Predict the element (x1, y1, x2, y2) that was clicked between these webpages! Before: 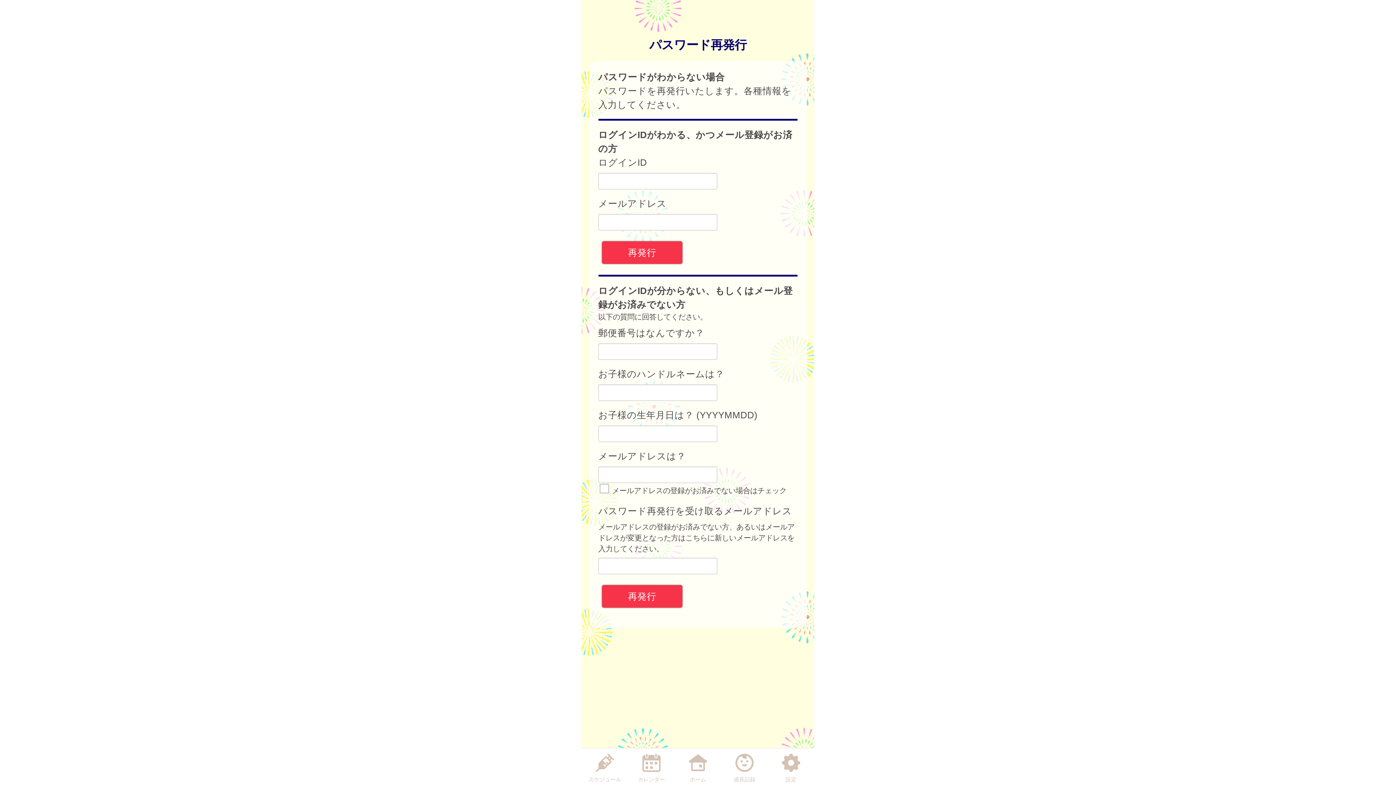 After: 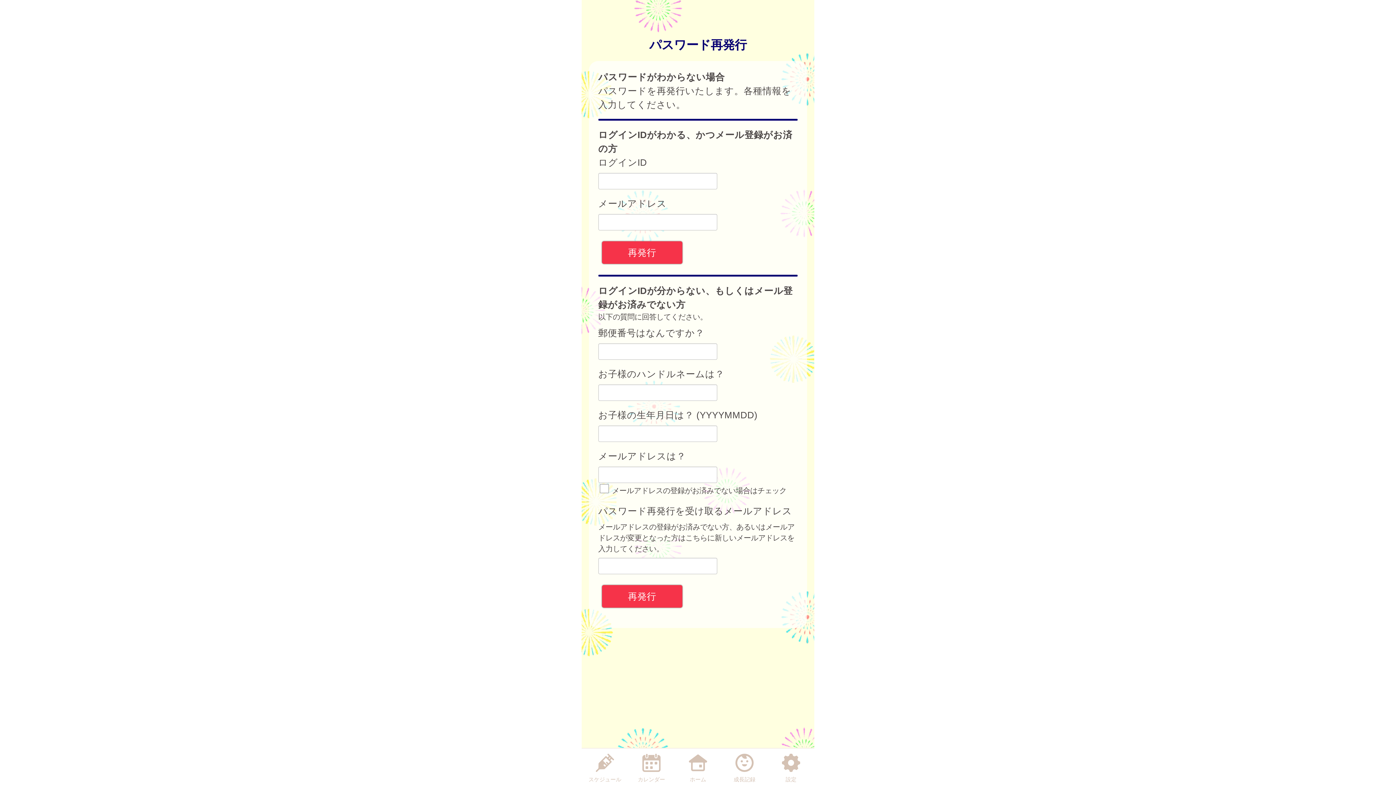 Action: bbox: (726, 750, 762, 784) label: 成長記録